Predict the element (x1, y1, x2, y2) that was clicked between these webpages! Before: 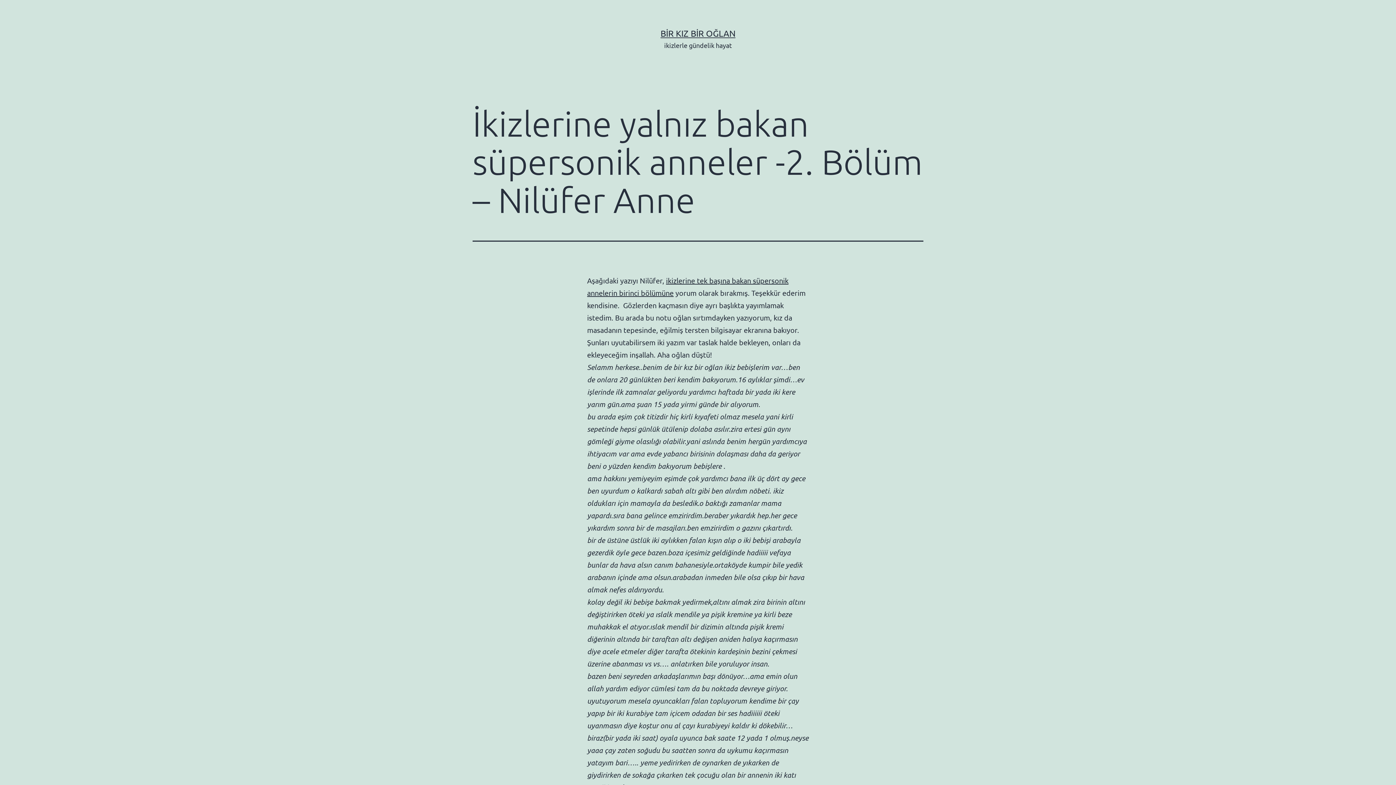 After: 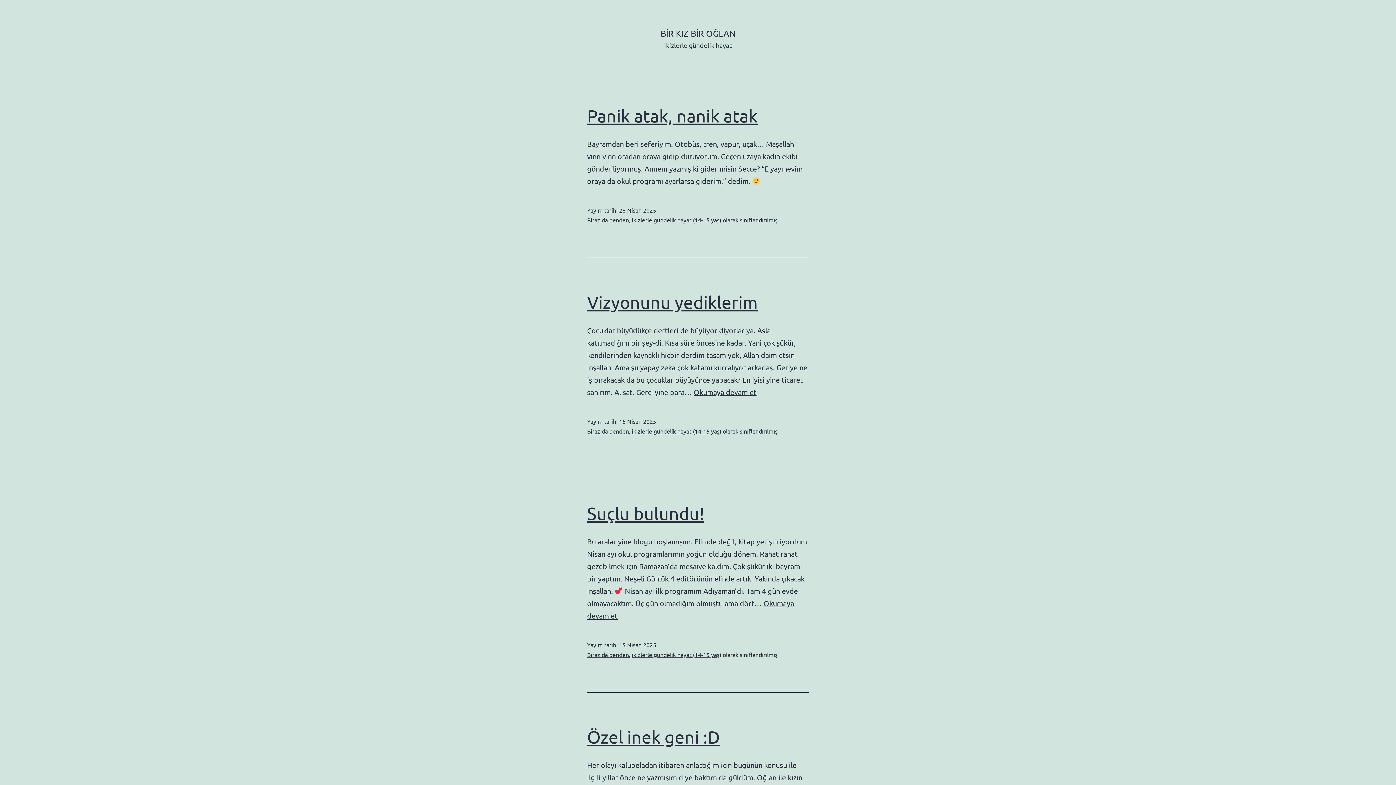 Action: label: BİR KIZ BİR OĞLAN bbox: (660, 28, 735, 38)